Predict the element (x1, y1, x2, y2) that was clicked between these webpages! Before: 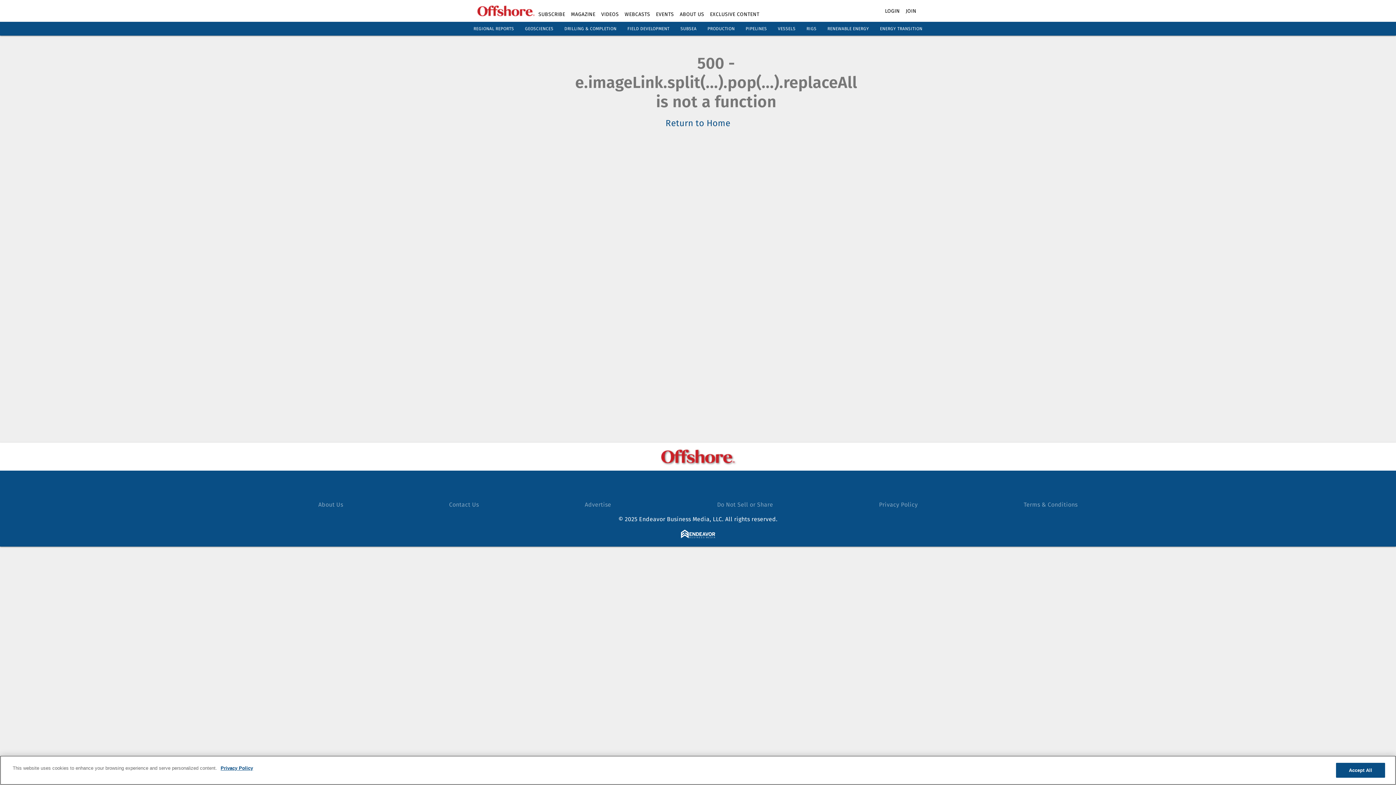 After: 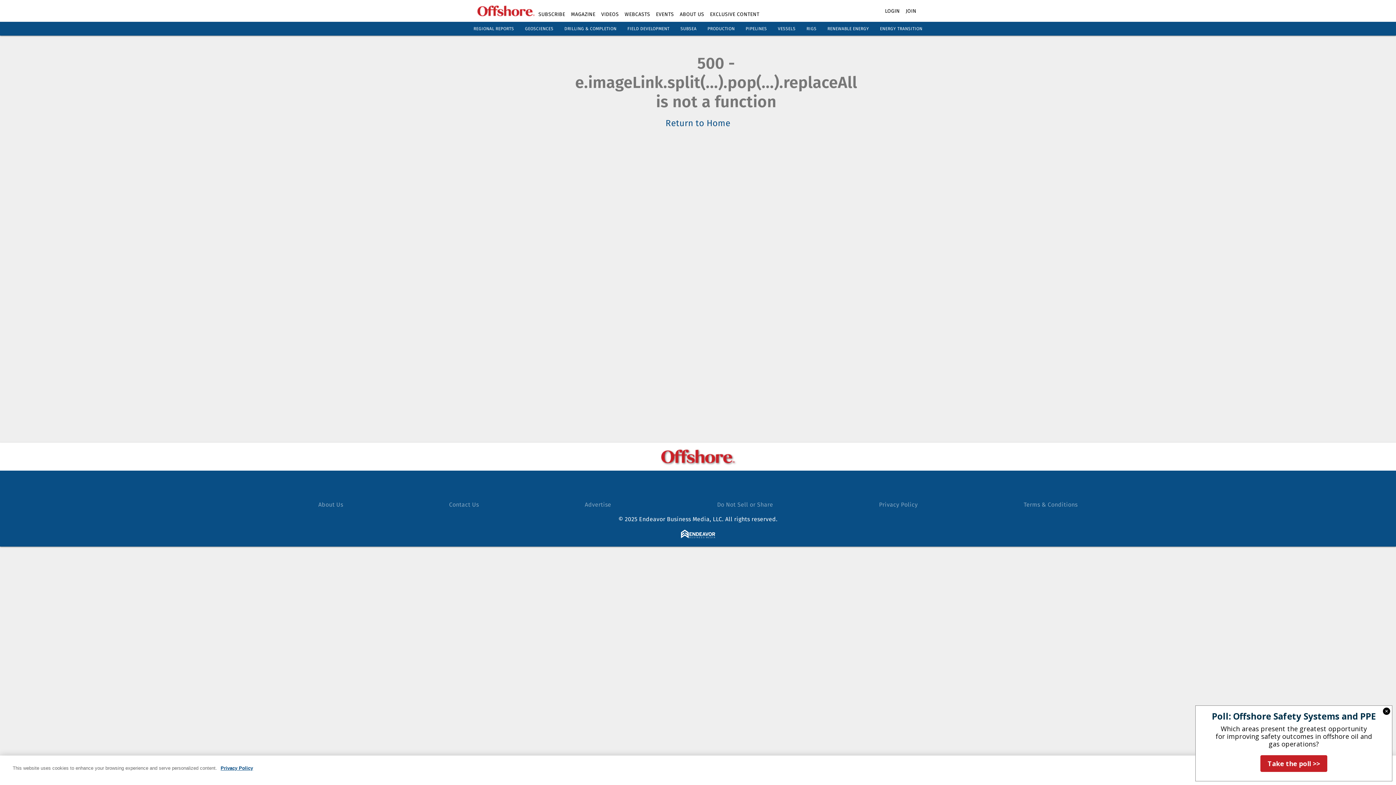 Action: bbox: (698, 476, 716, 494) label: https://twitter.com/offshoremgzn